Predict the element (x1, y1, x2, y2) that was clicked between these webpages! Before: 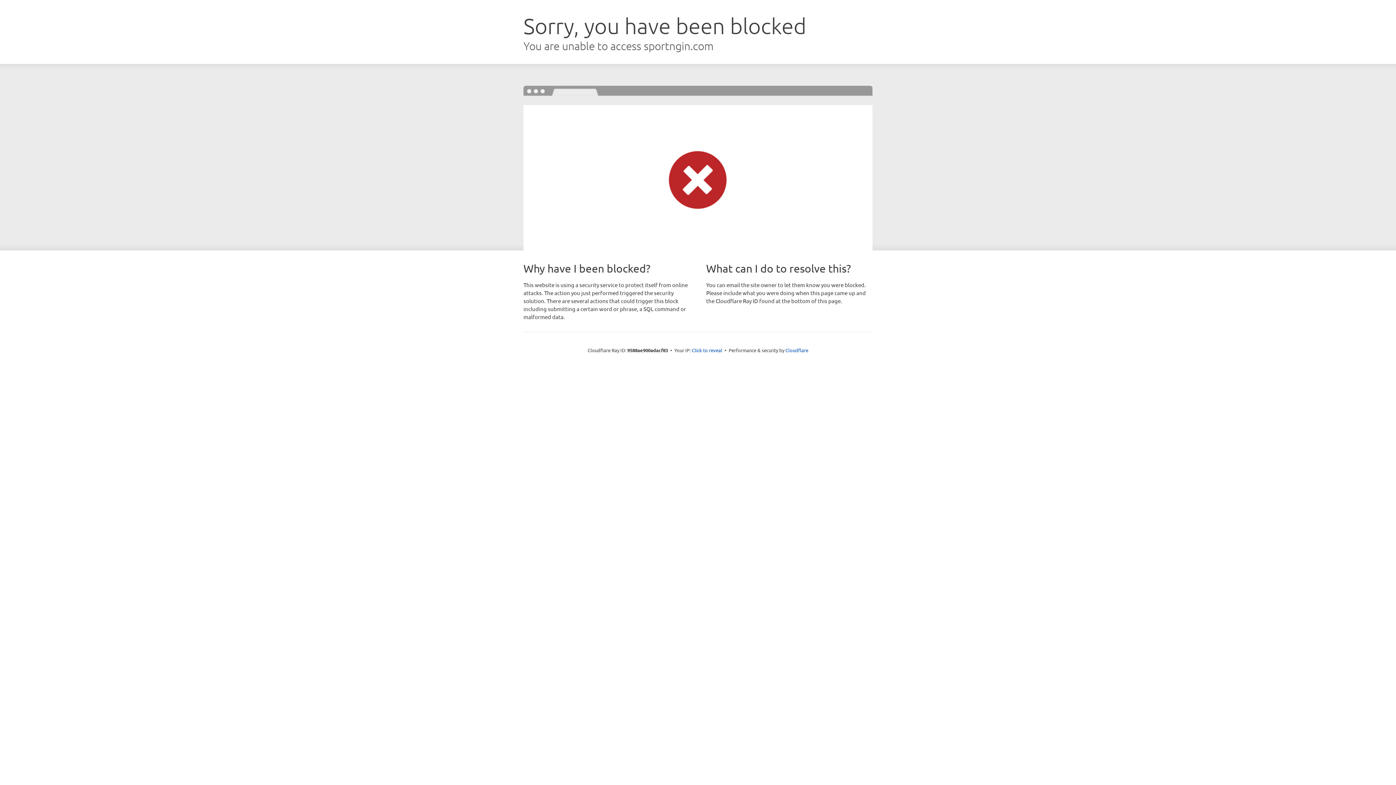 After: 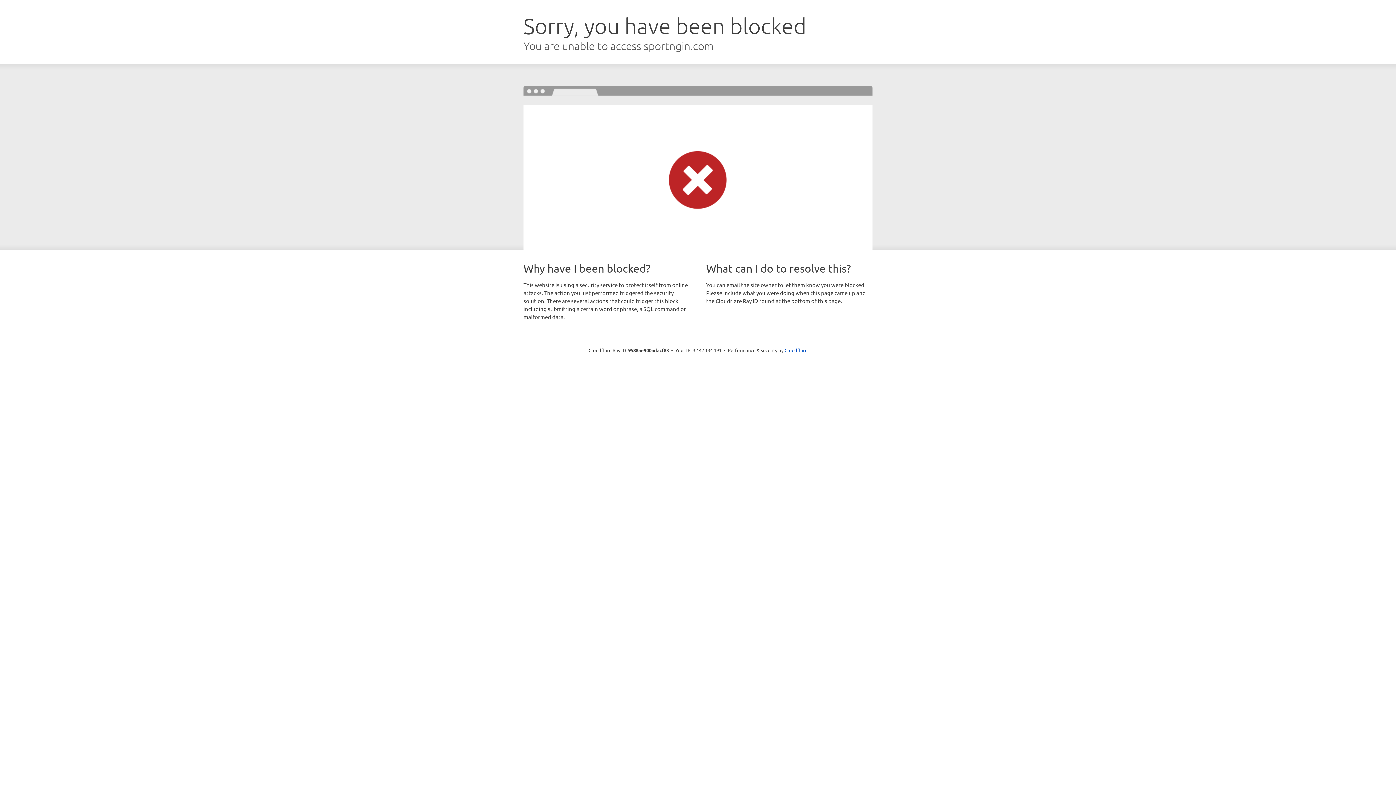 Action: bbox: (692, 346, 722, 353) label: Click to reveal